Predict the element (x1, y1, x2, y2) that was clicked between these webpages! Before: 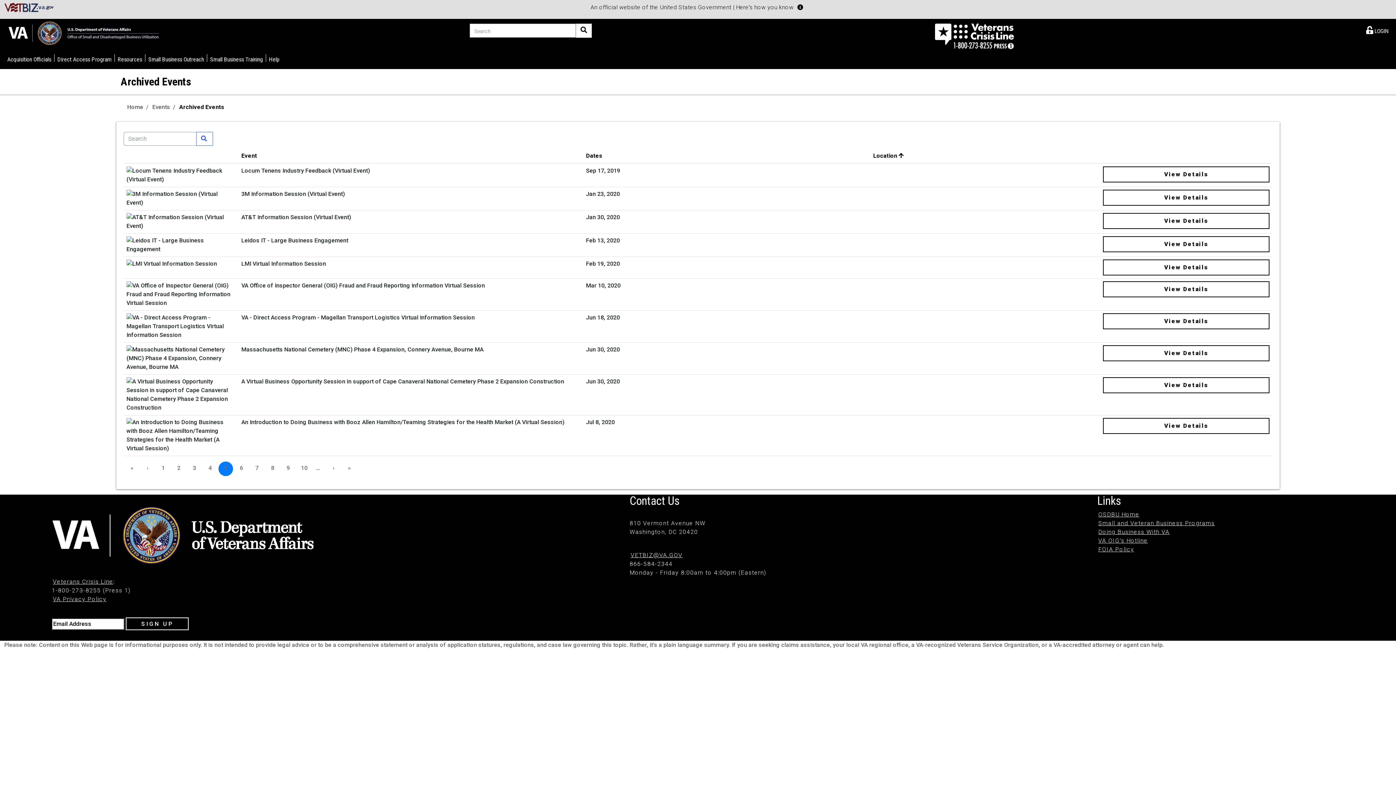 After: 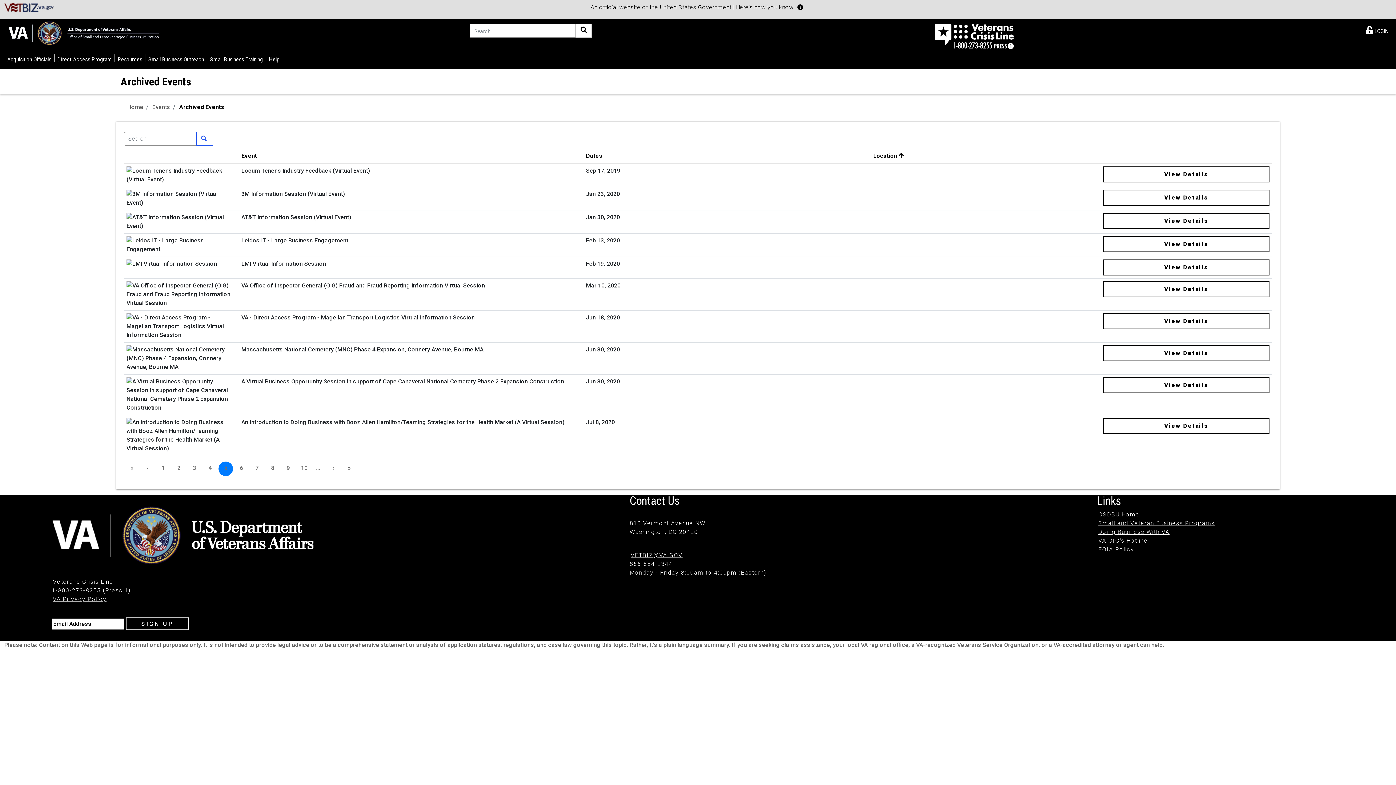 Action: label: Page 5 bbox: (218, 461, 233, 476)